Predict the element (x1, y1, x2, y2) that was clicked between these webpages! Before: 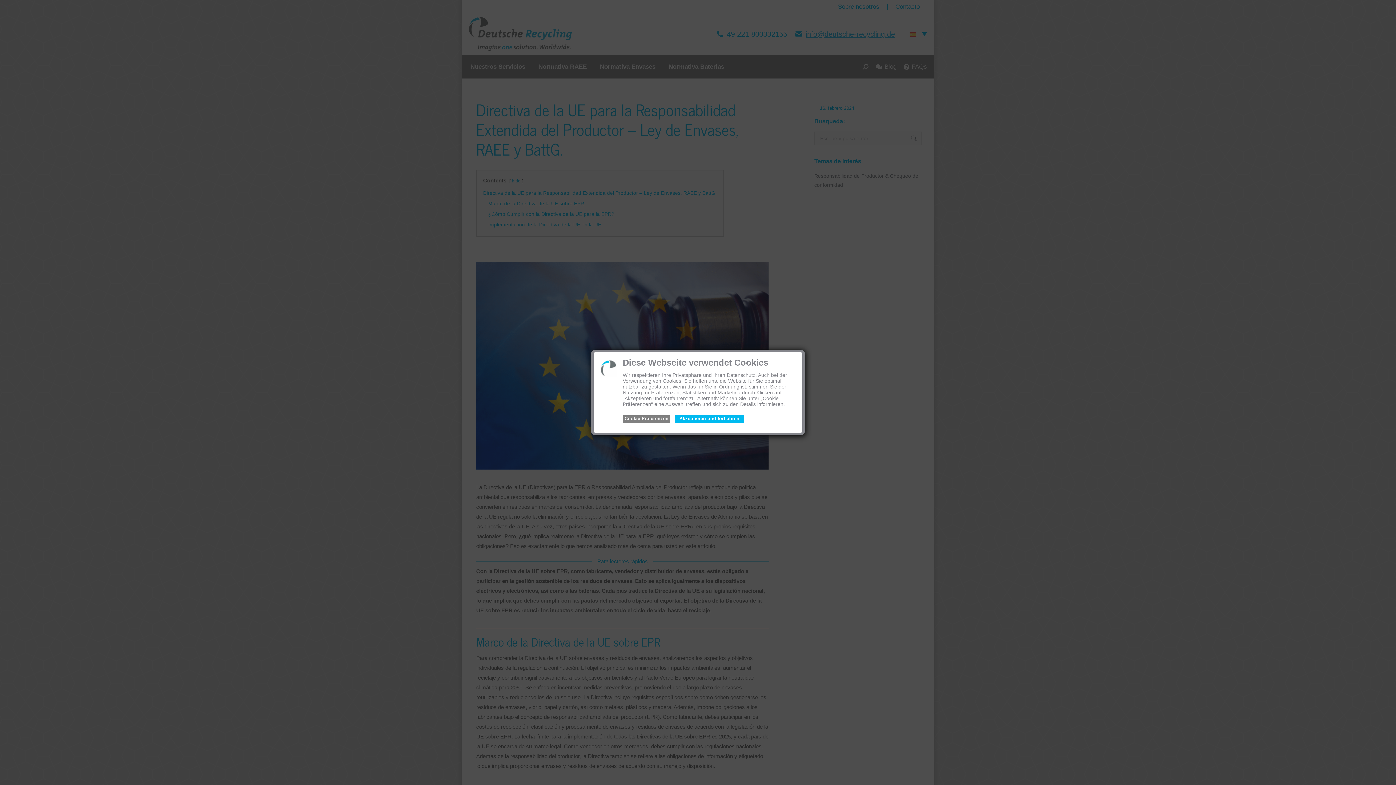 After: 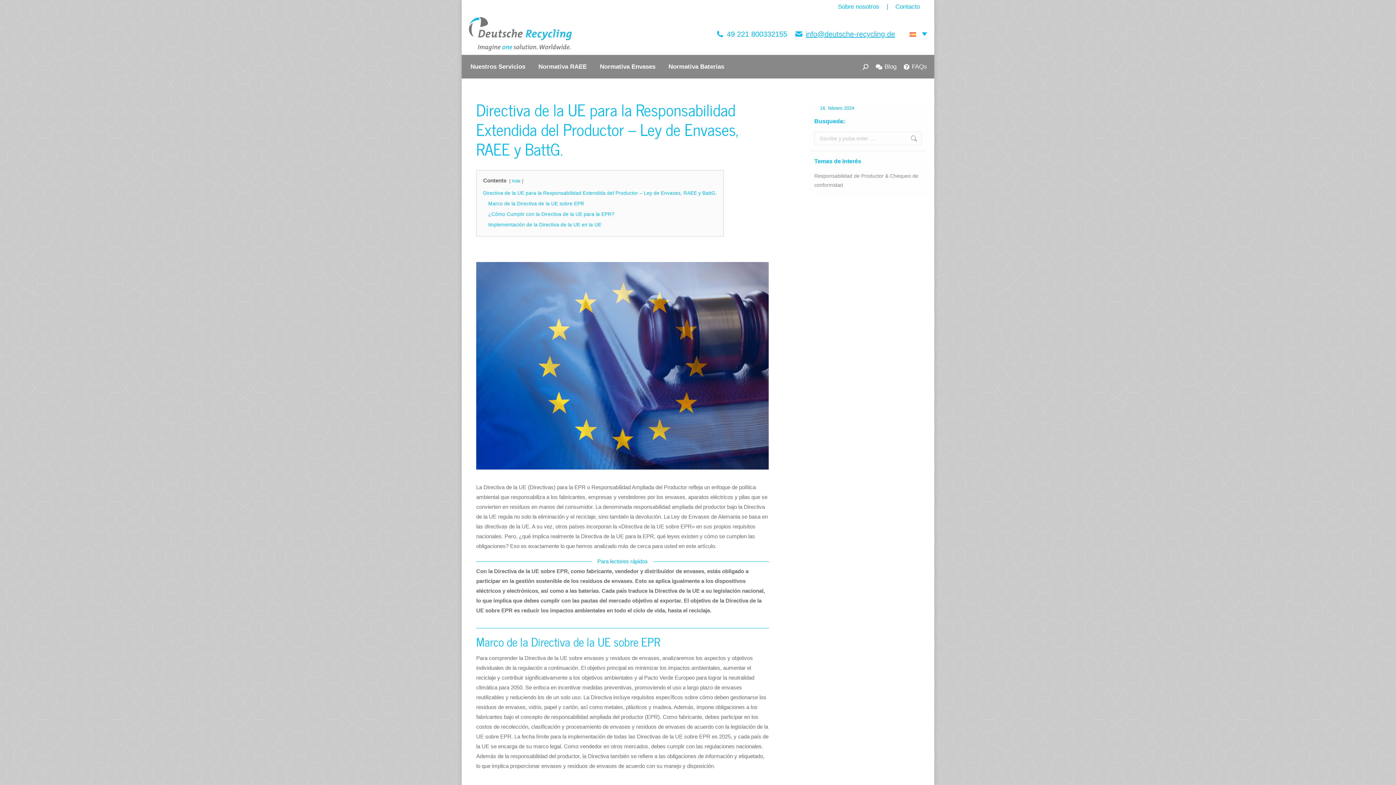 Action: label: Akzeptieren und fortfahren bbox: (674, 415, 744, 423)